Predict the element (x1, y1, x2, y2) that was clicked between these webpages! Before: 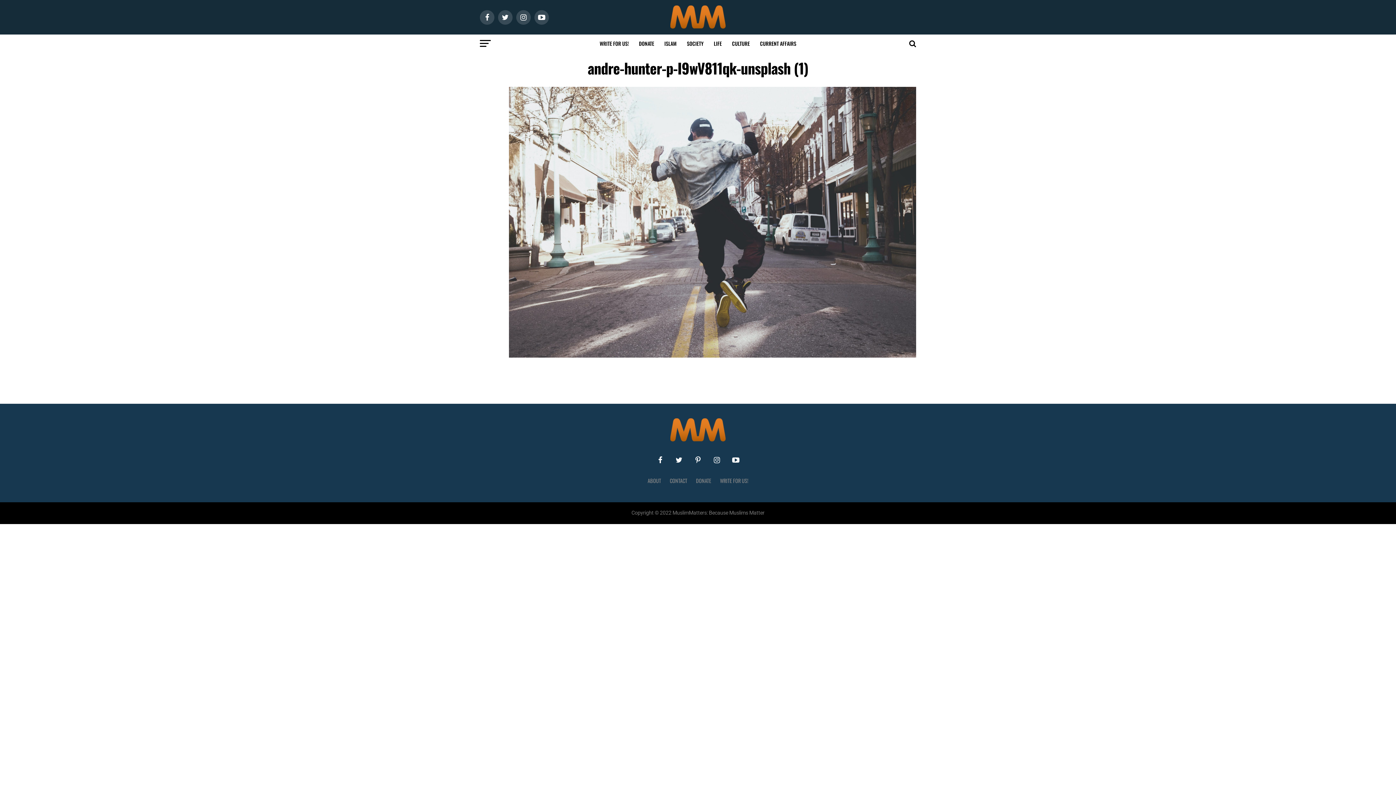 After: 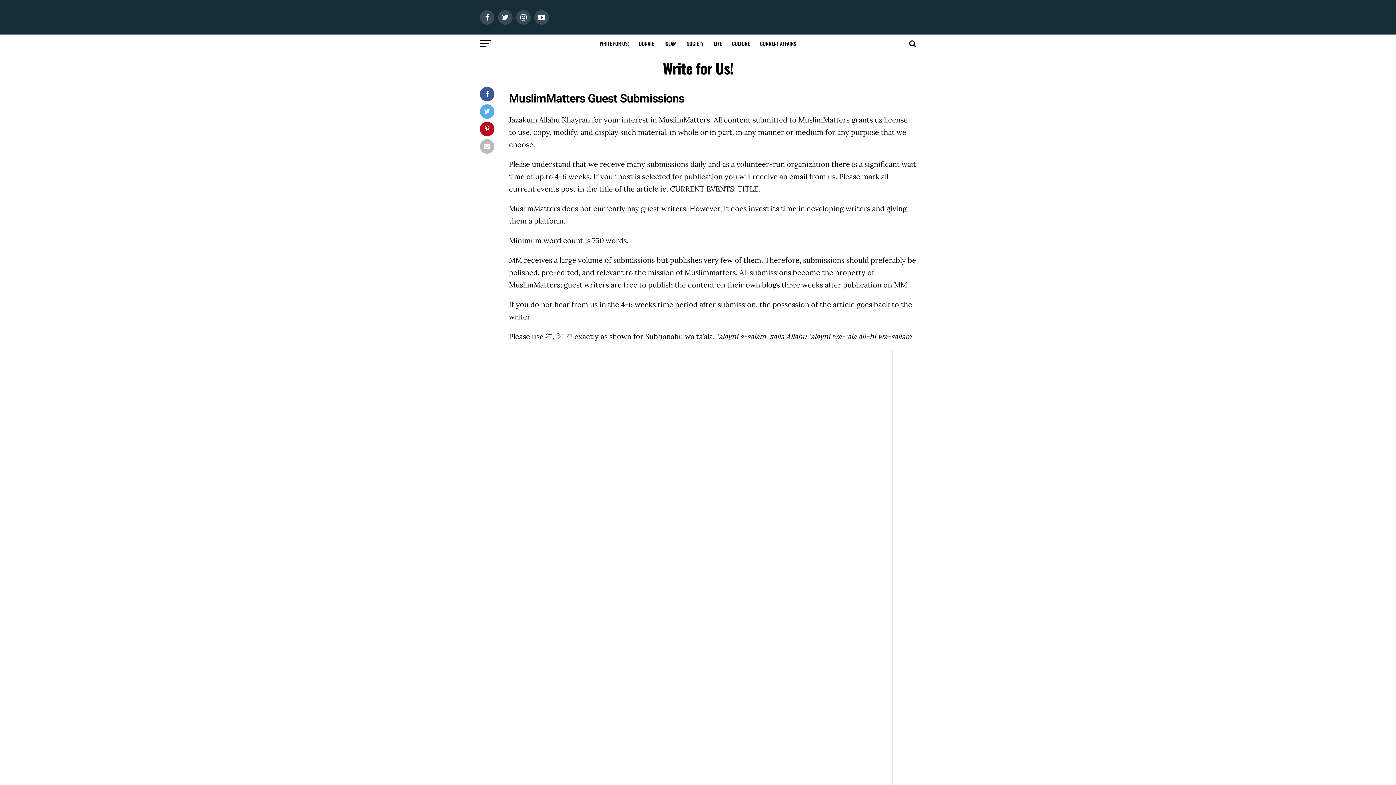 Action: label: WRITE FOR US! bbox: (720, 476, 748, 484)